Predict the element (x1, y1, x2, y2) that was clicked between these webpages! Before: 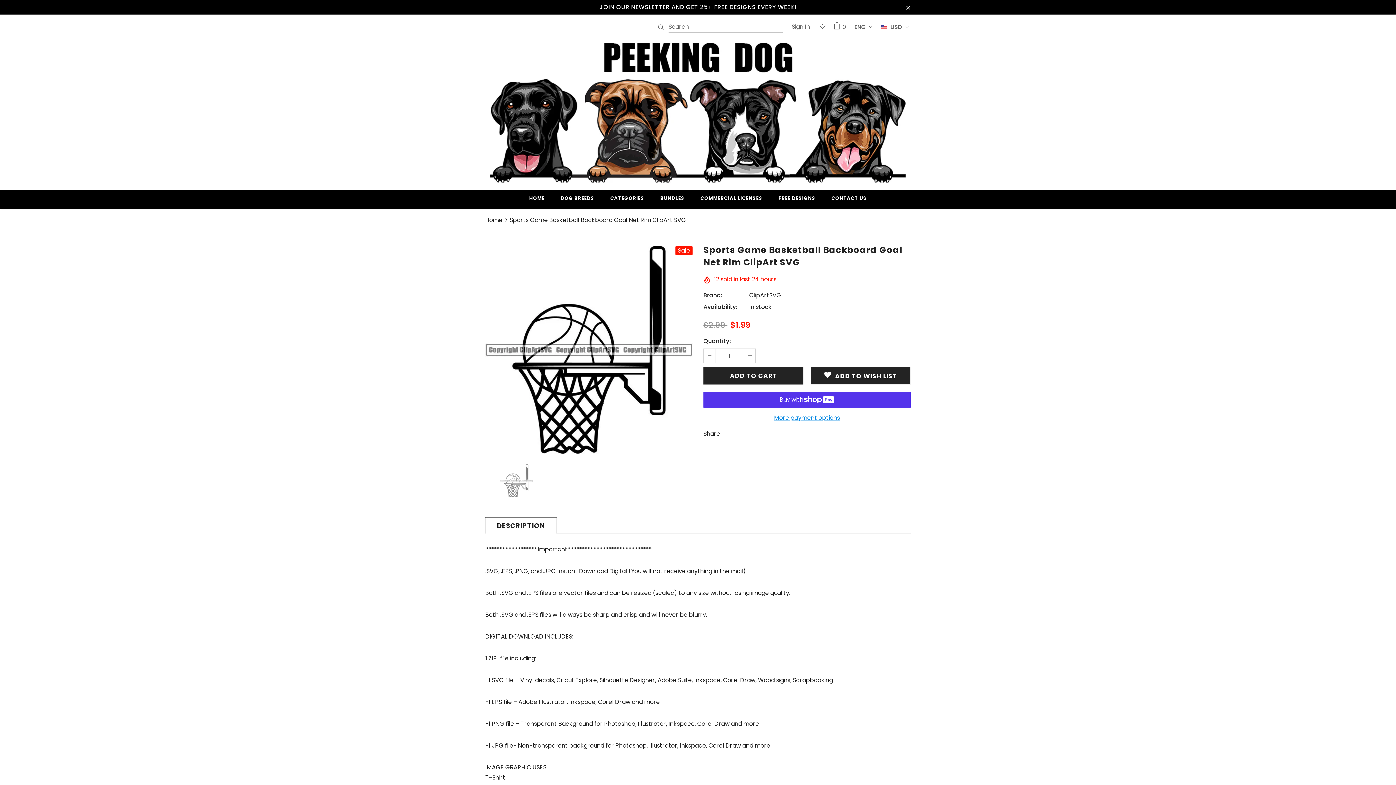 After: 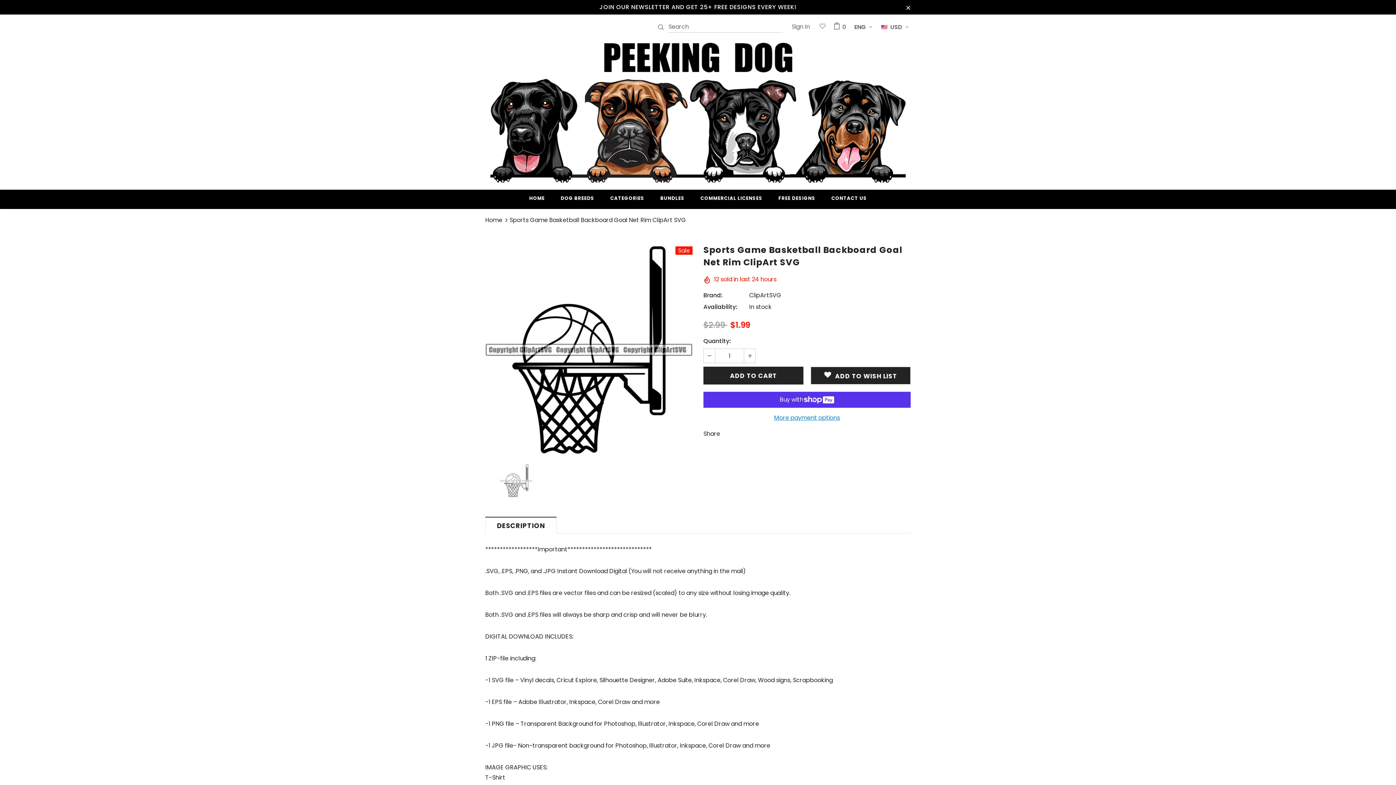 Action: bbox: (500, 464, 532, 497)